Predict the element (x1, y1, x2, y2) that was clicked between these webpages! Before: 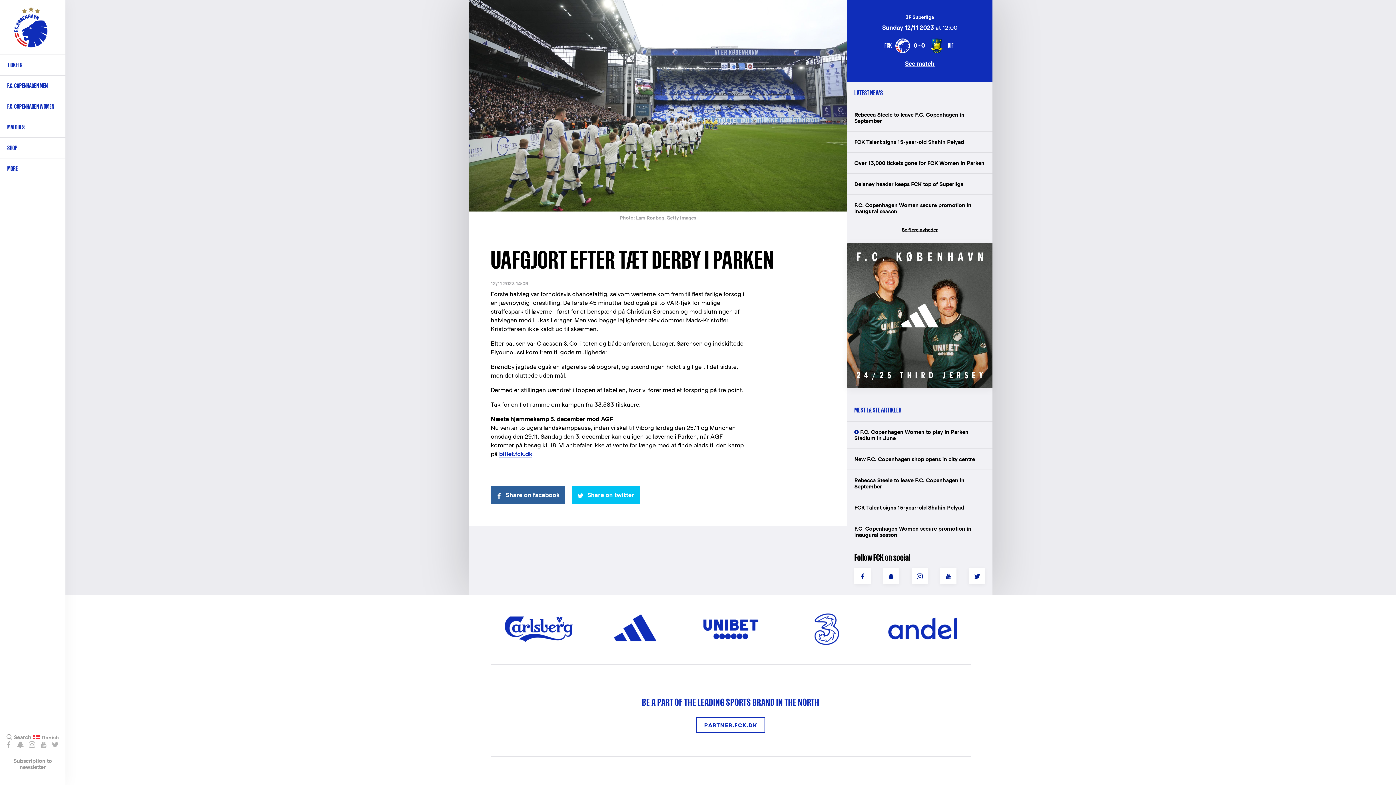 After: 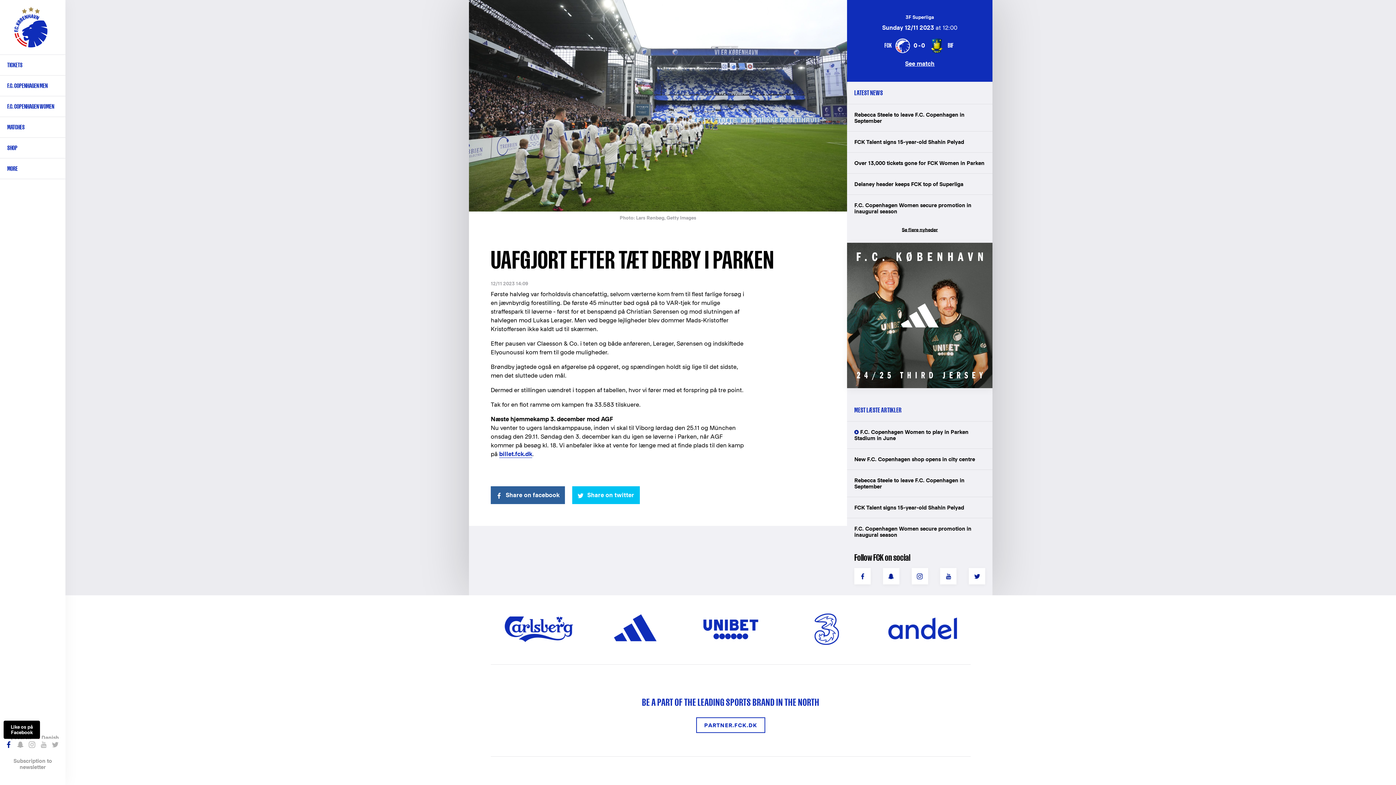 Action: label: Like os på Facebook bbox: (3, 739, 13, 750)